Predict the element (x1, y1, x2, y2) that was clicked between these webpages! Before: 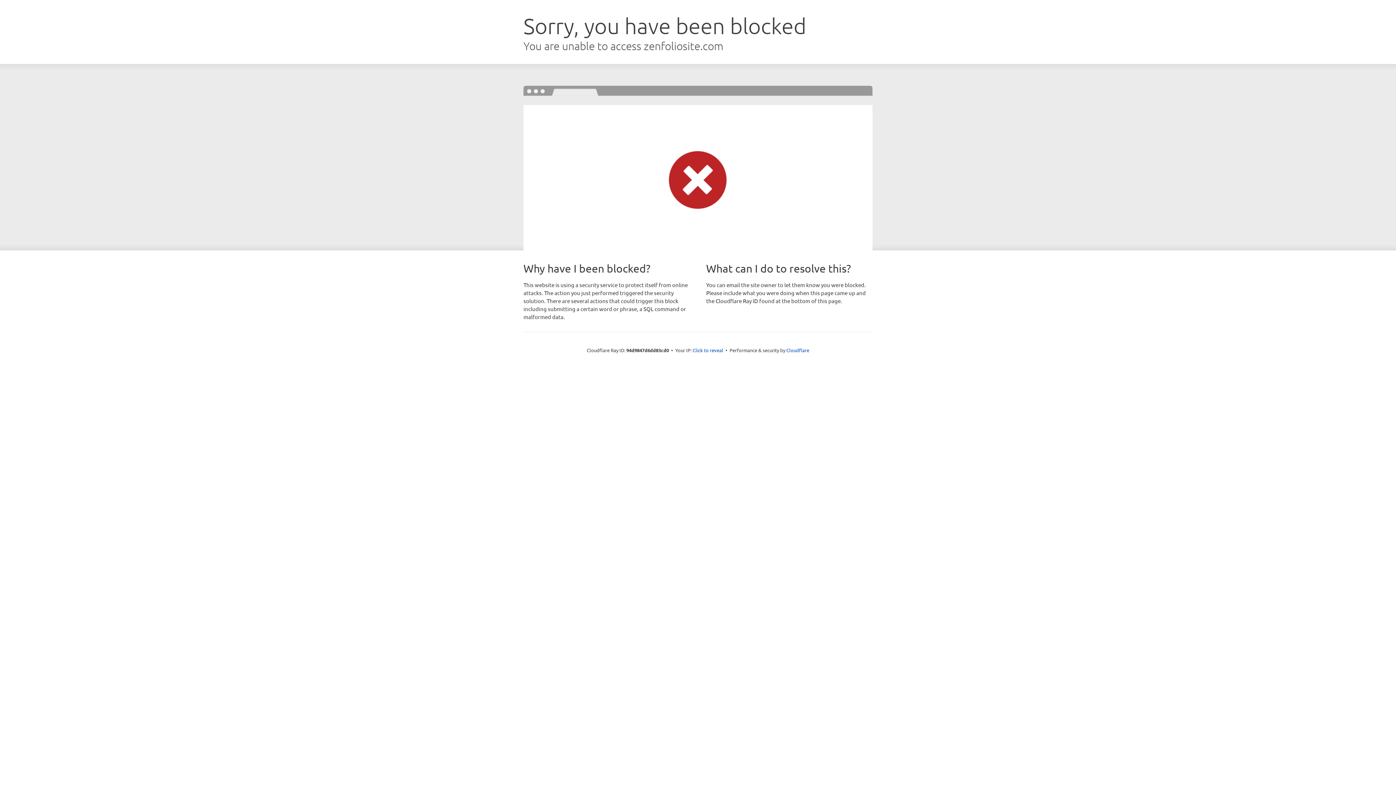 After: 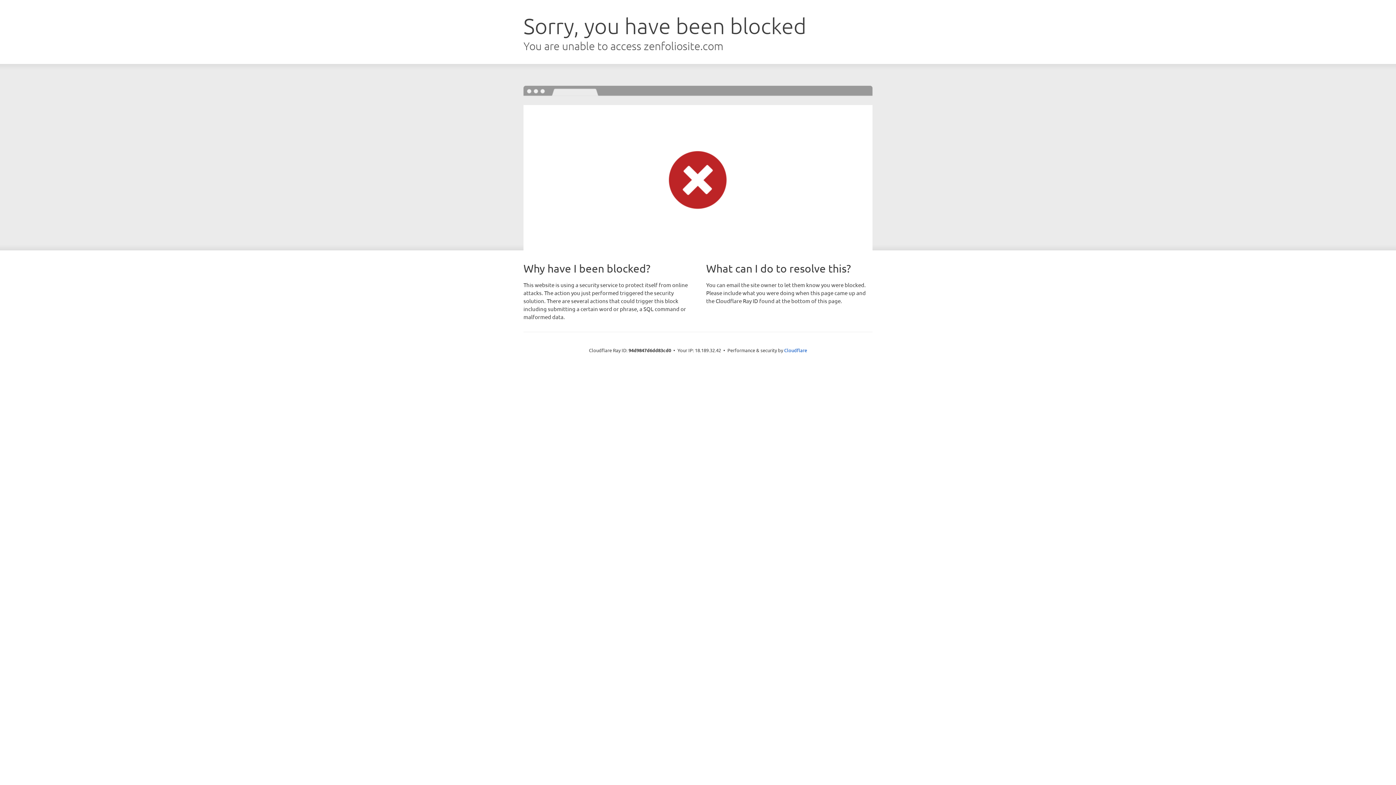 Action: label: Click to reveal bbox: (692, 346, 723, 353)